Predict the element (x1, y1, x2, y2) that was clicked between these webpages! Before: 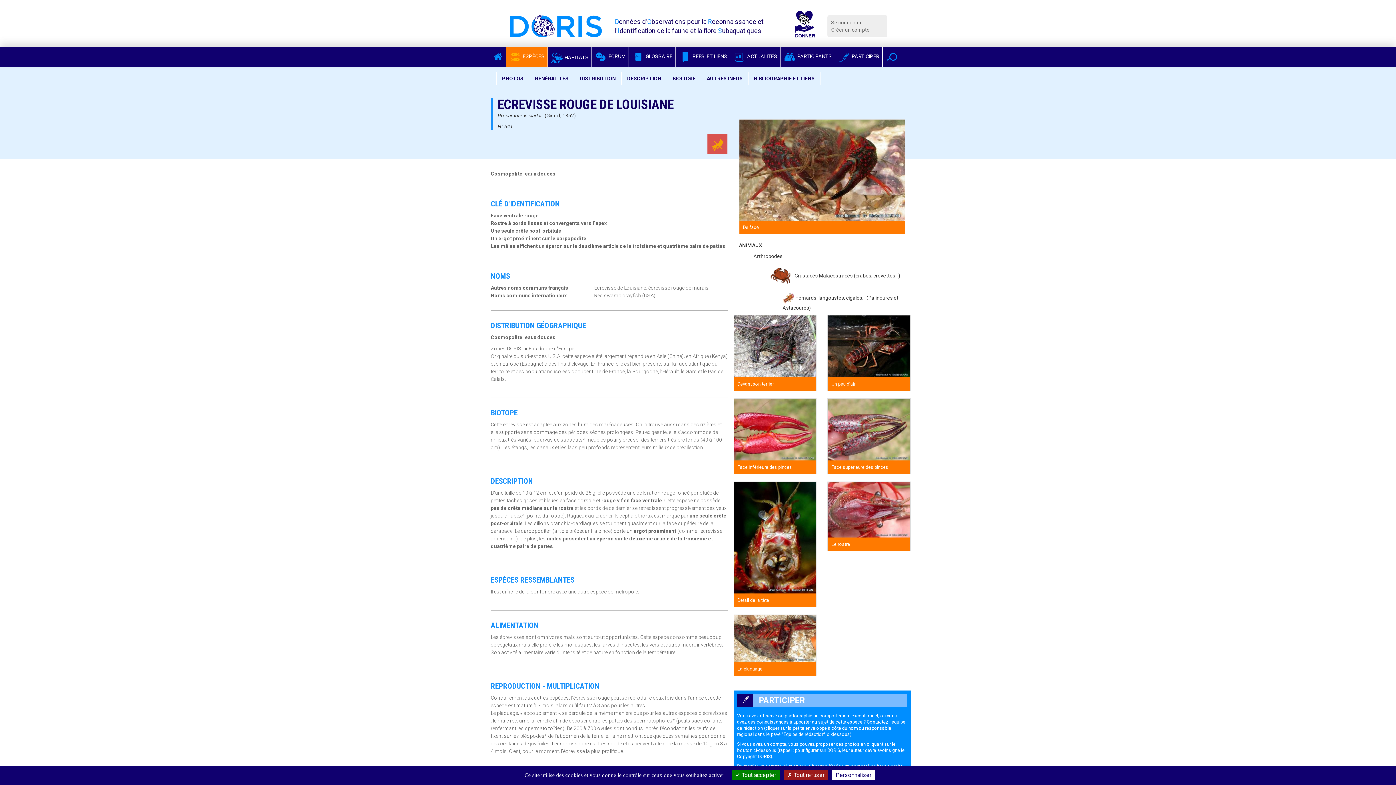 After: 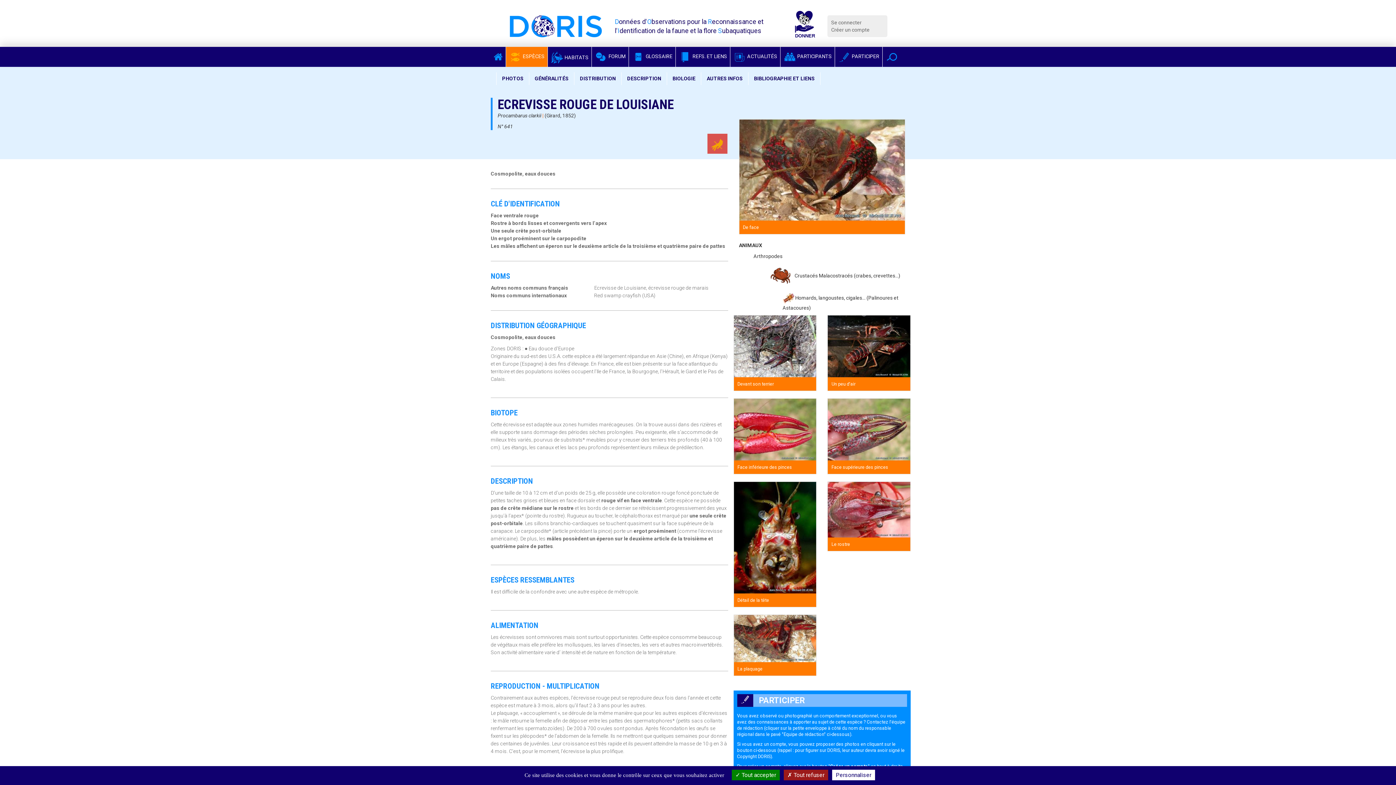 Action: label:  PARTICIPER bbox: (737, 694, 907, 707)